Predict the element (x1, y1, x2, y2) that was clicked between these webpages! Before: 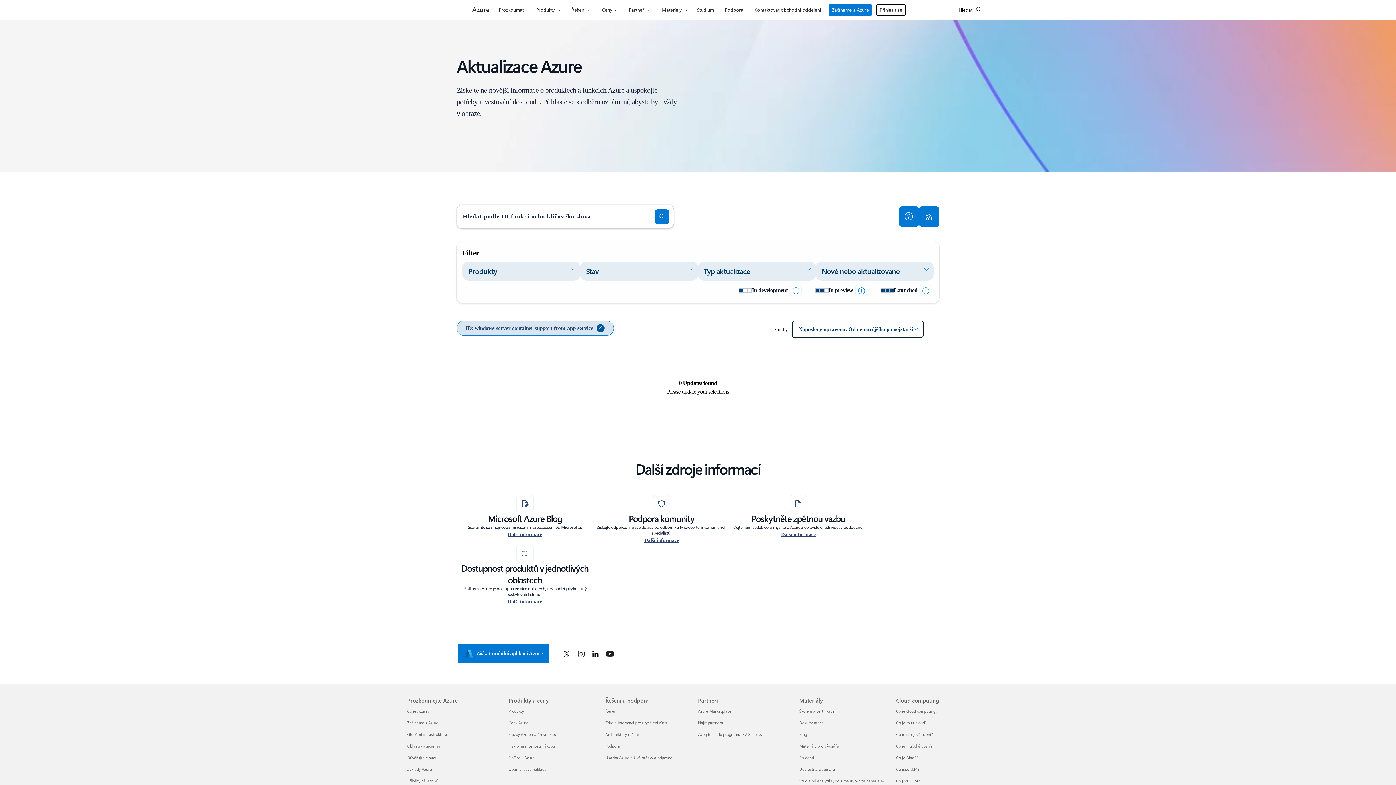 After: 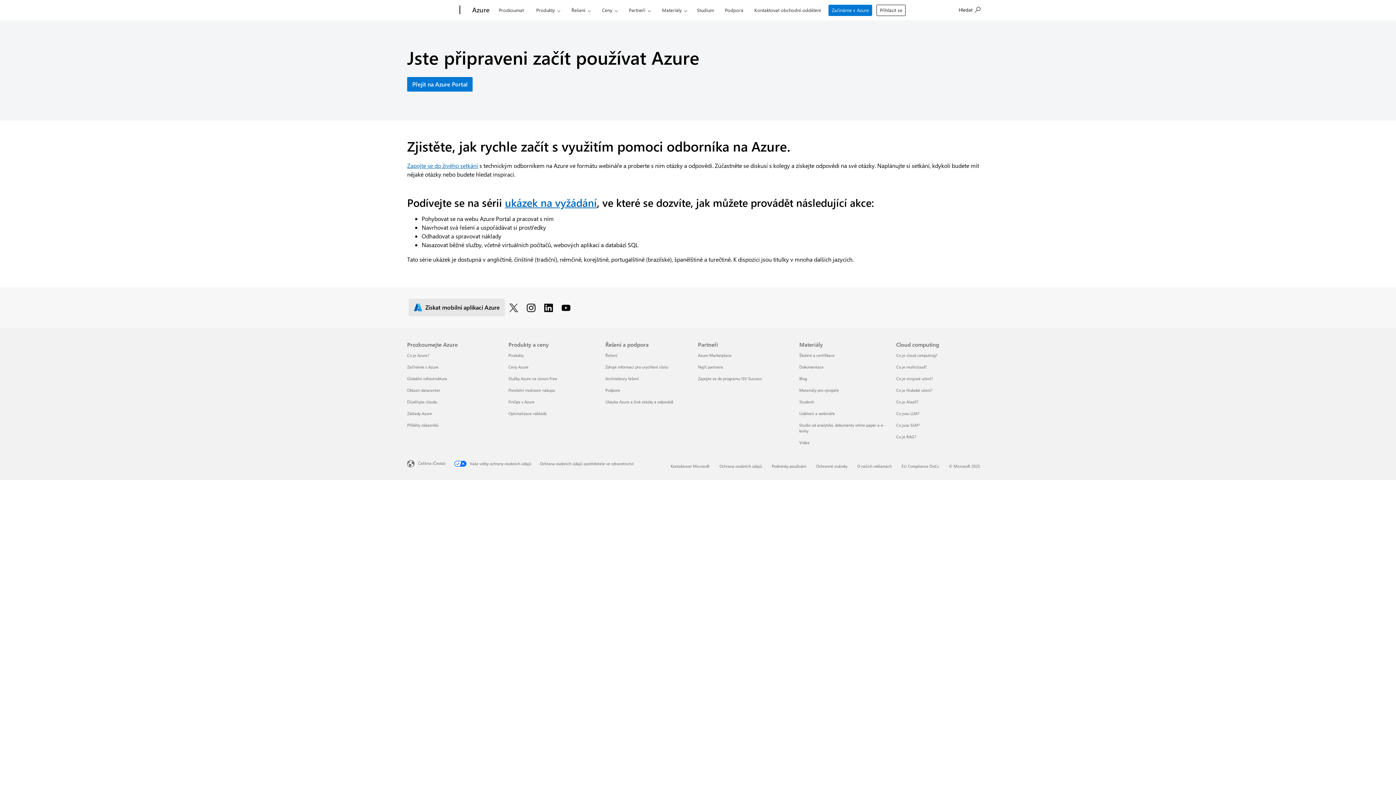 Action: bbox: (605, 755, 673, 760) label: Ukázka Azure a živé otázky a odpovědi Řešení a podpora